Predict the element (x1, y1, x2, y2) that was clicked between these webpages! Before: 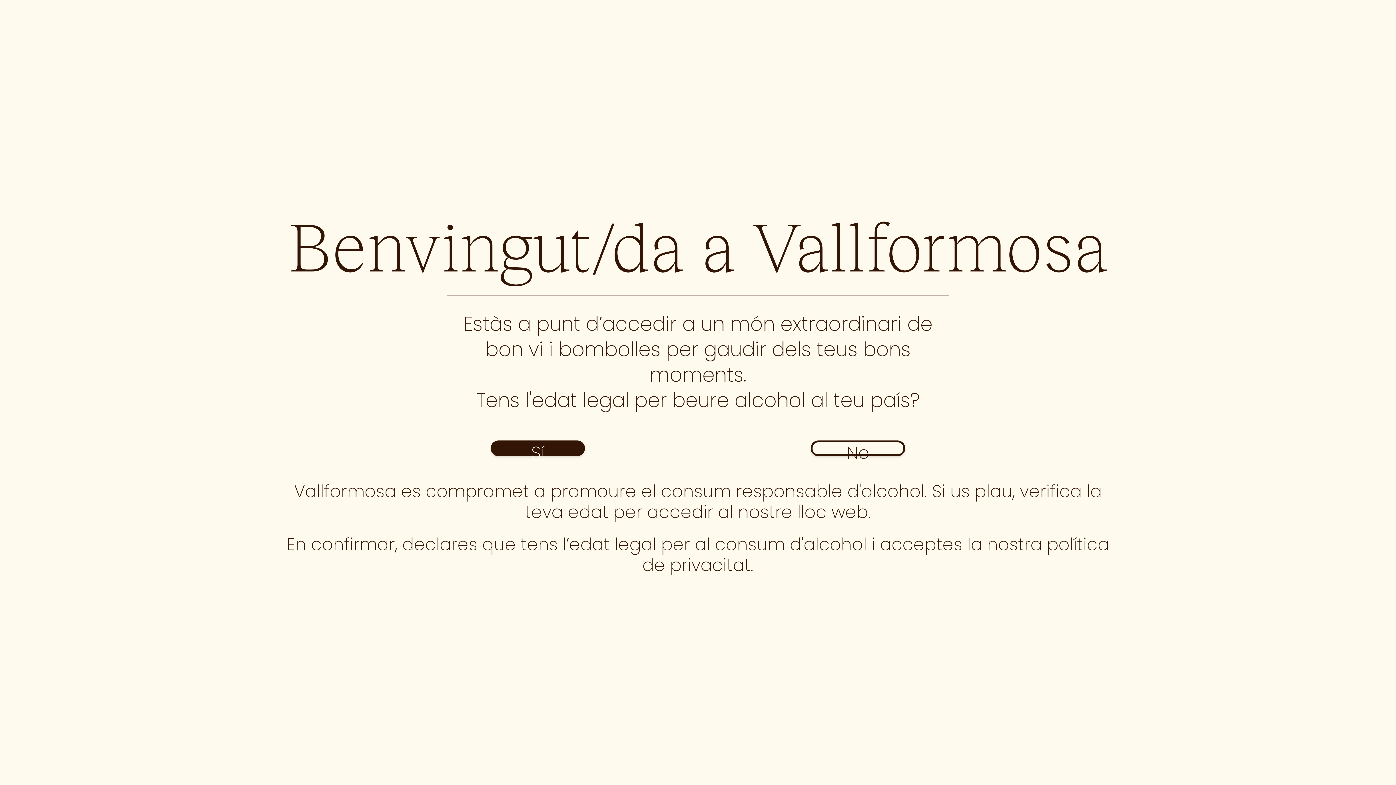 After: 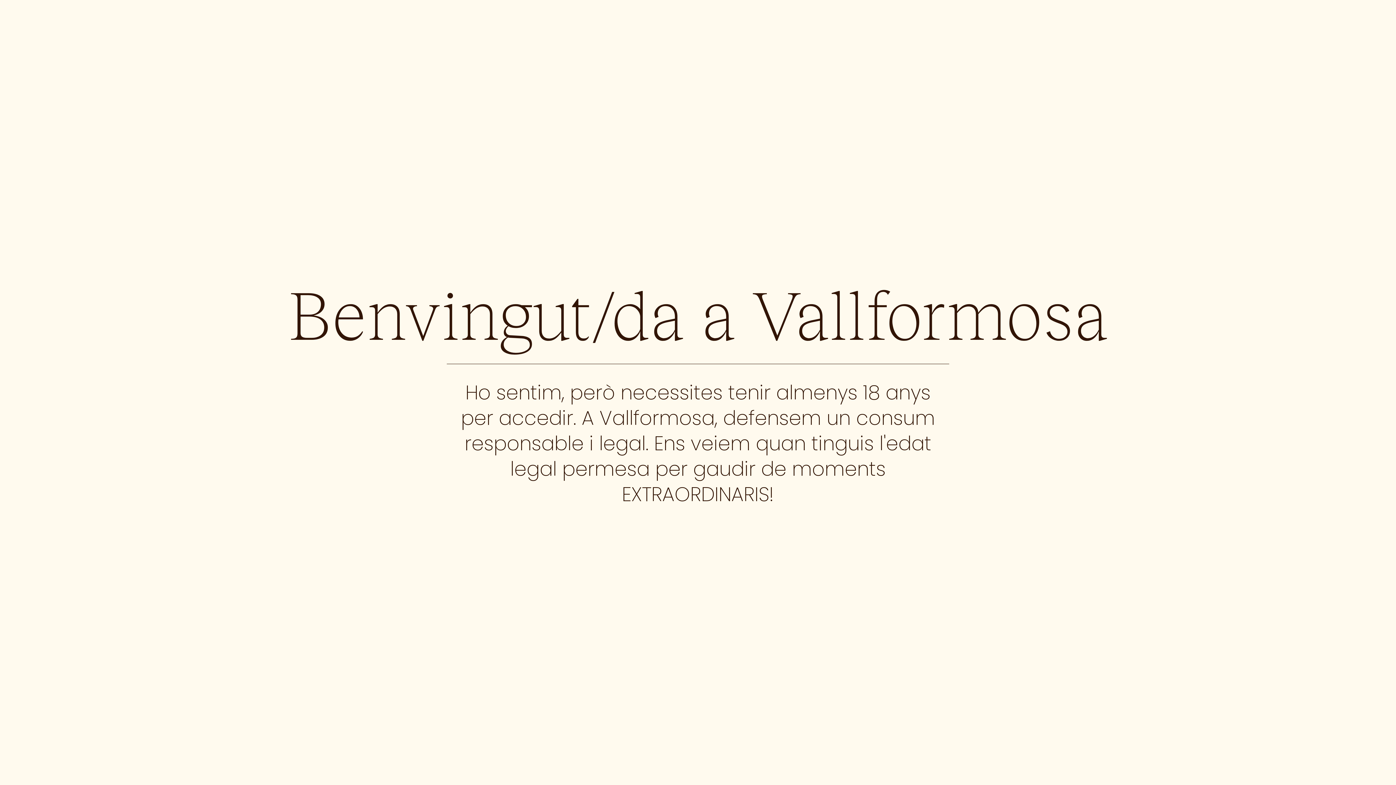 Action: label: No bbox: (811, 440, 905, 456)